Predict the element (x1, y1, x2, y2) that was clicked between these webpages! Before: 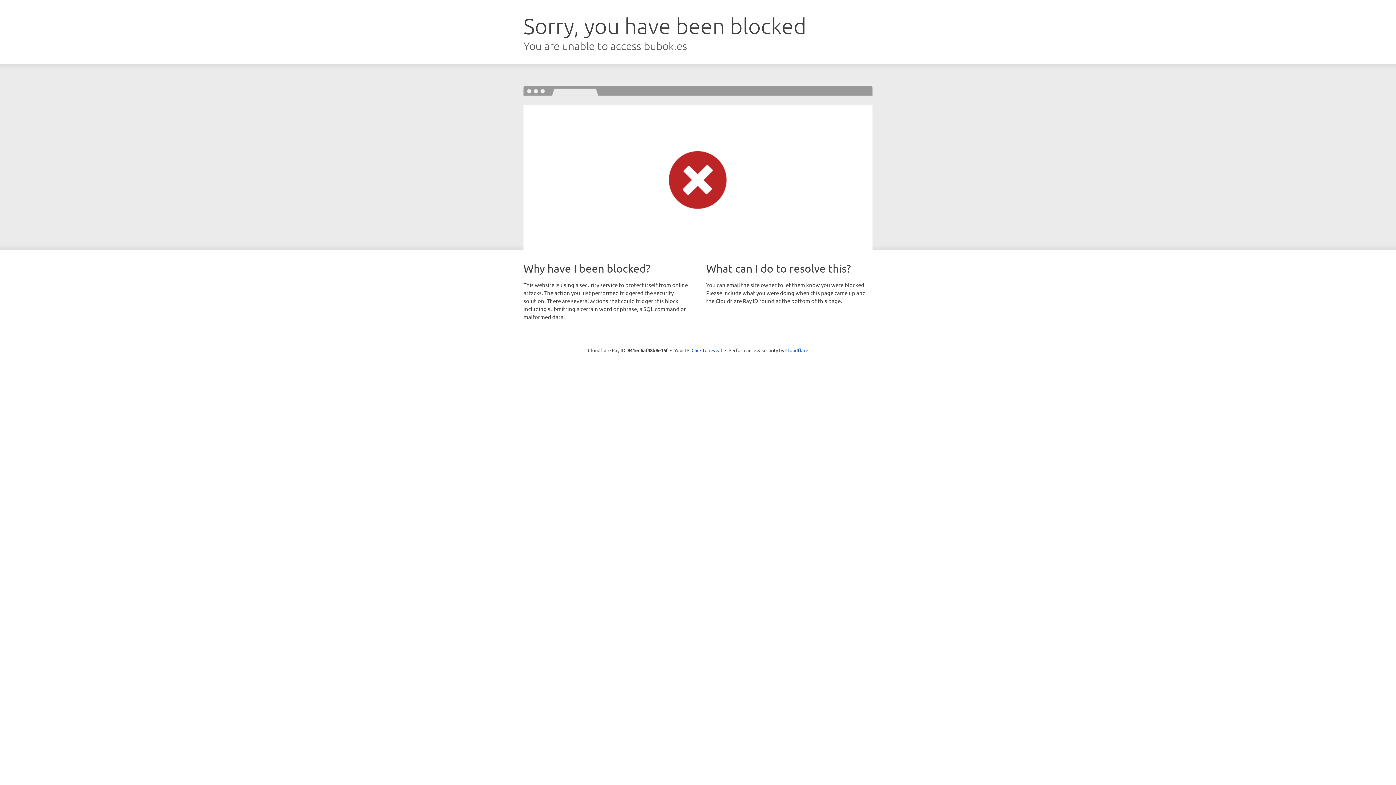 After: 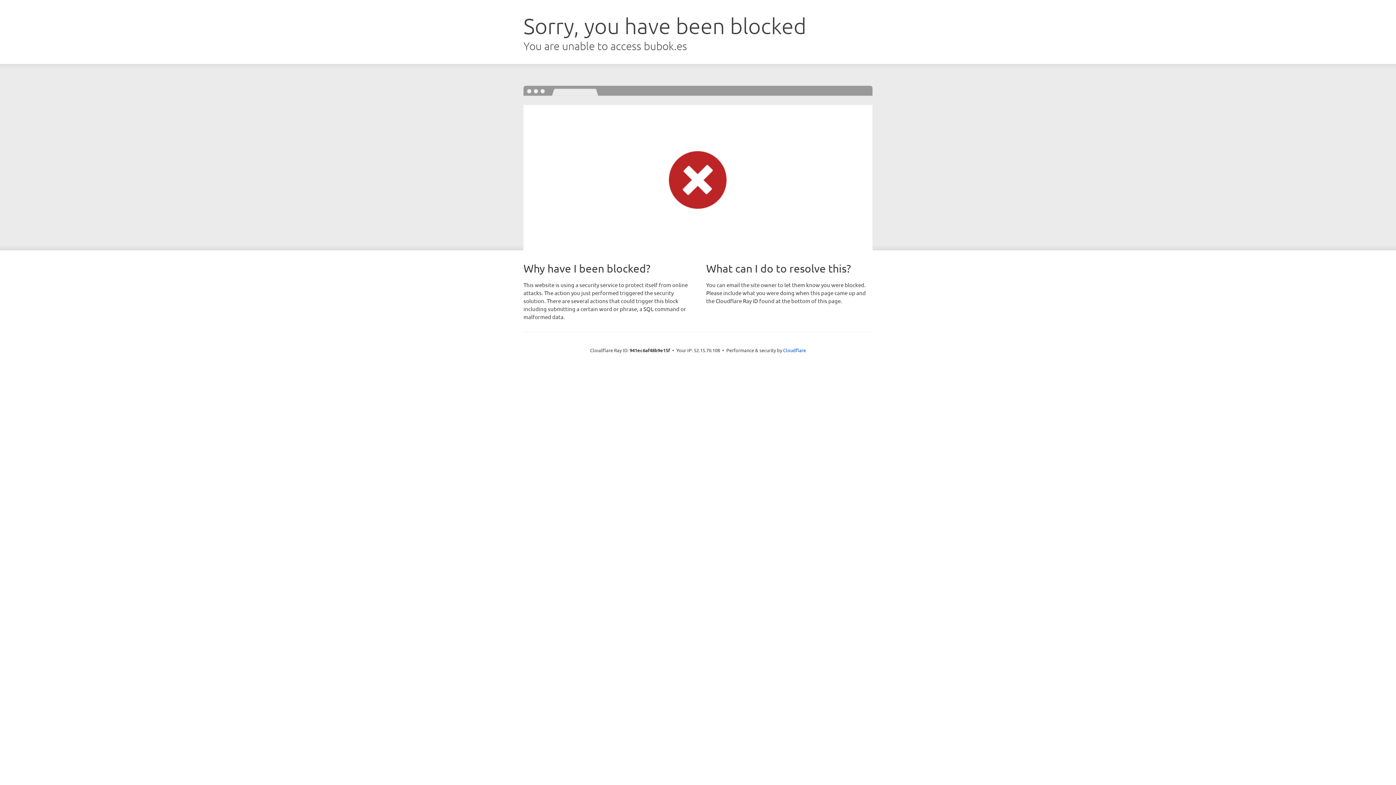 Action: label: Click to reveal bbox: (691, 346, 722, 353)